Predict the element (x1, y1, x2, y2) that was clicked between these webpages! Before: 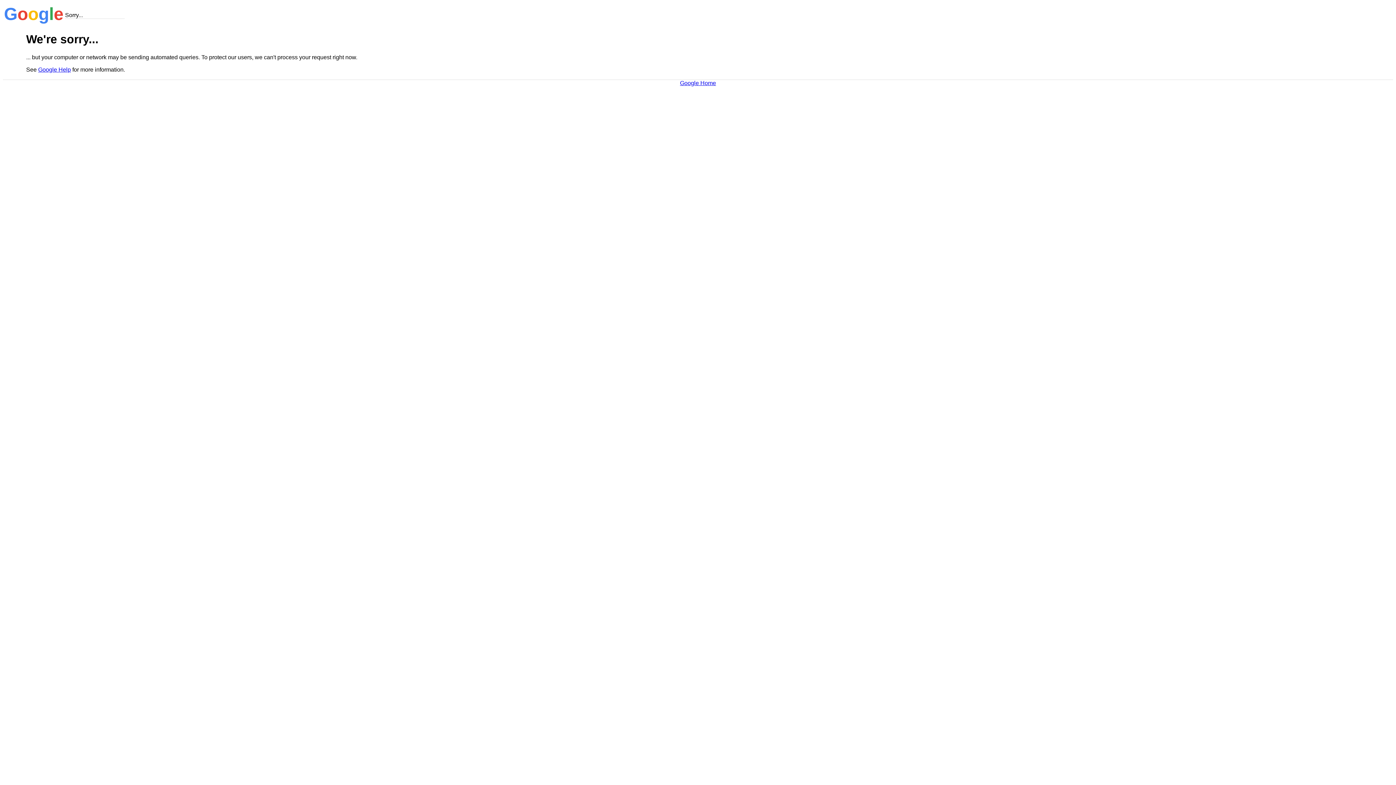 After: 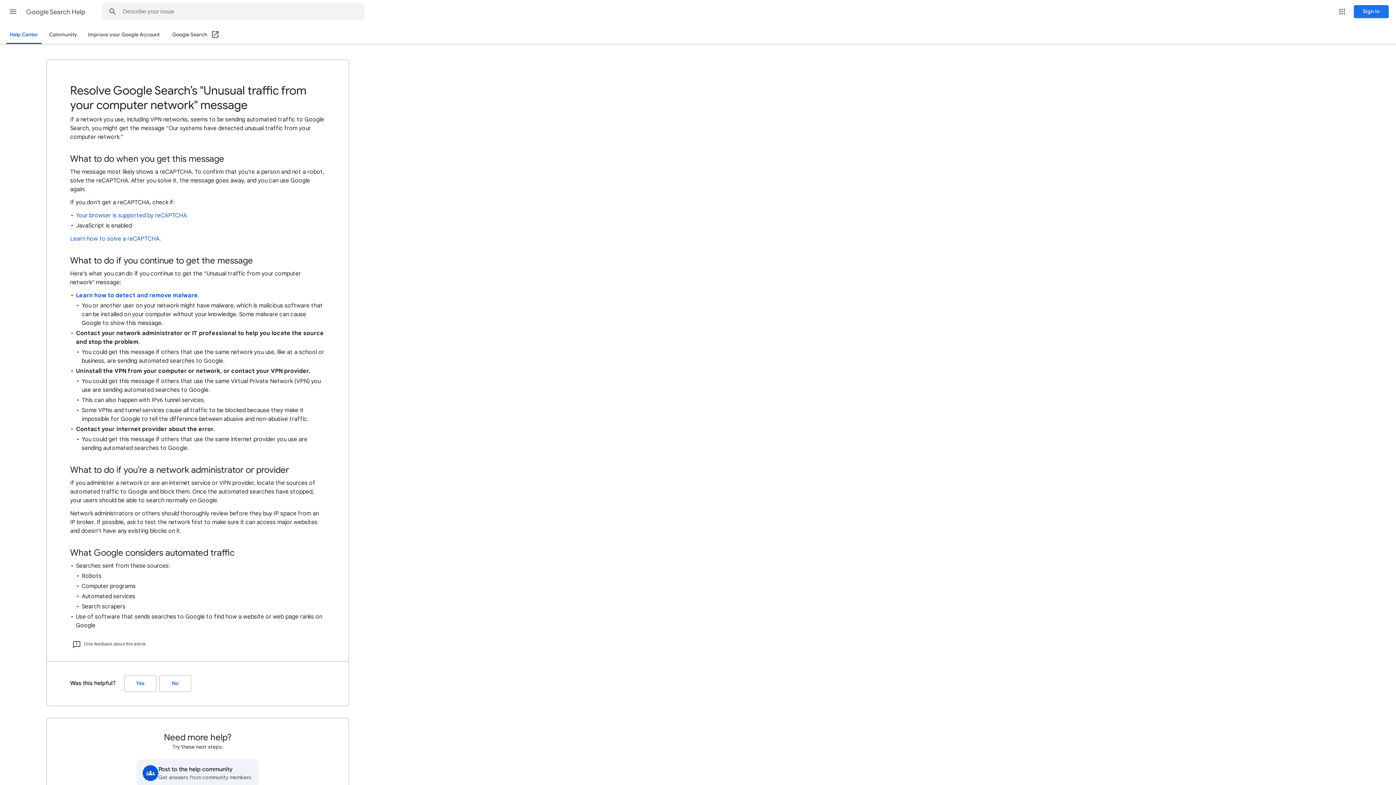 Action: bbox: (38, 66, 70, 72) label: Google Help